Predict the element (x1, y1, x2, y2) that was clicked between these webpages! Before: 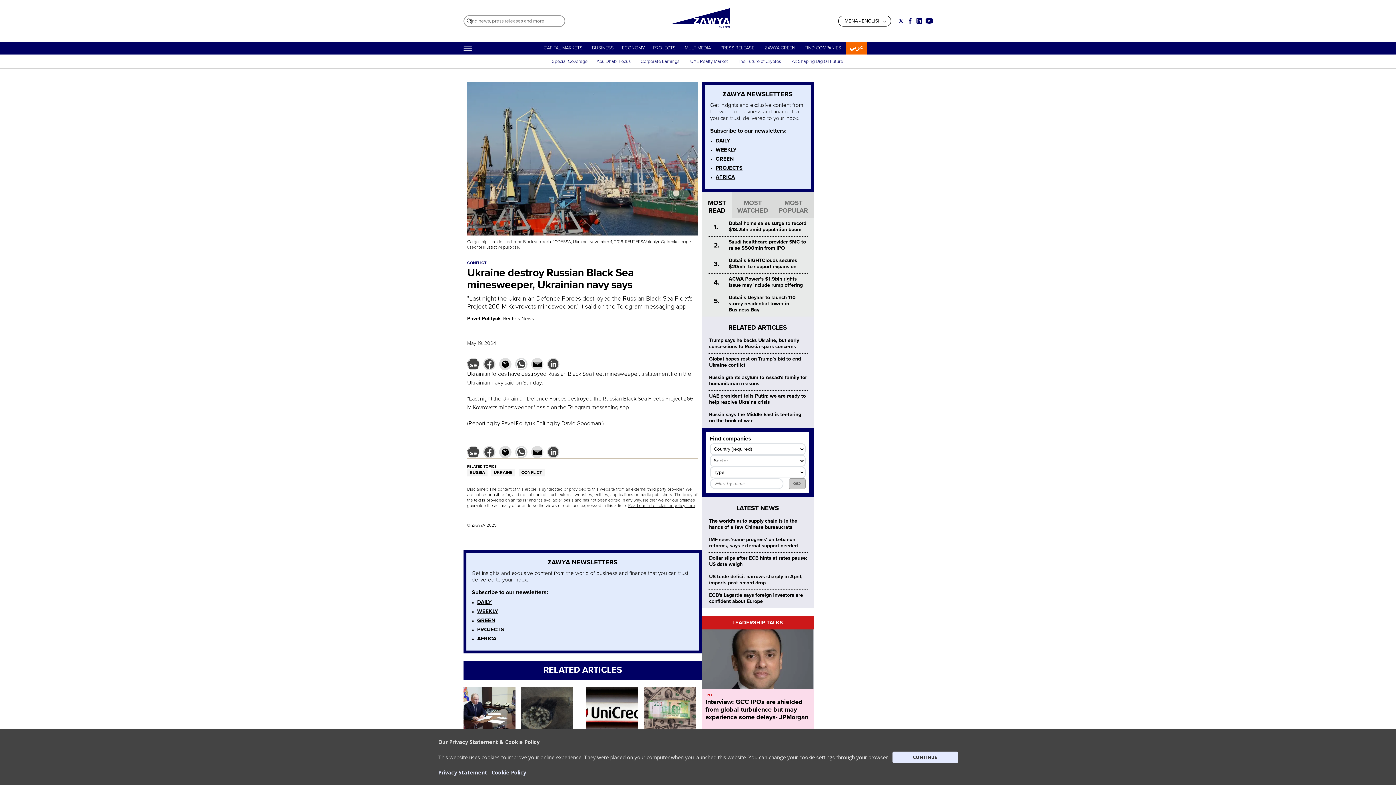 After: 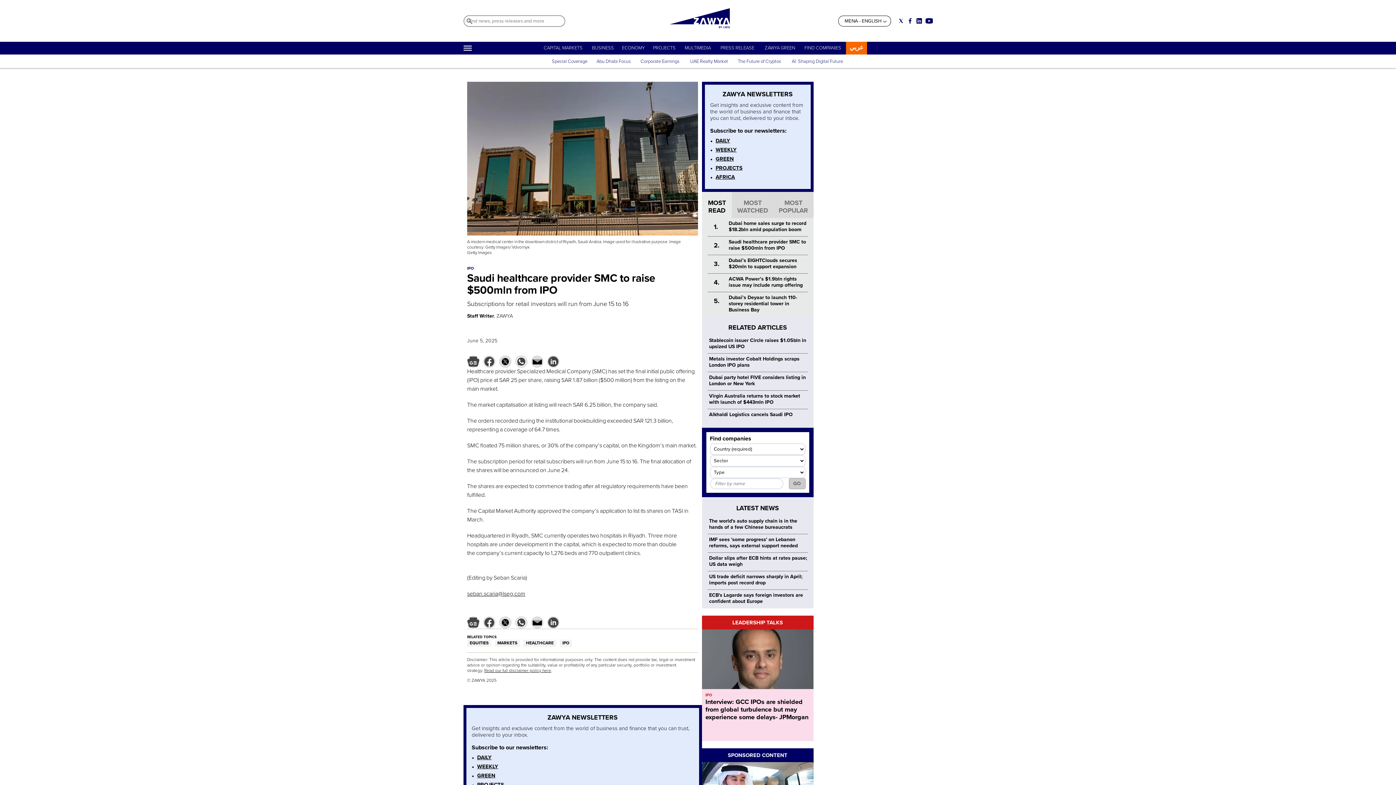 Action: label: Saudi healthcare provider SMC to raise $500mln from IPO bbox: (728, 238, 806, 251)